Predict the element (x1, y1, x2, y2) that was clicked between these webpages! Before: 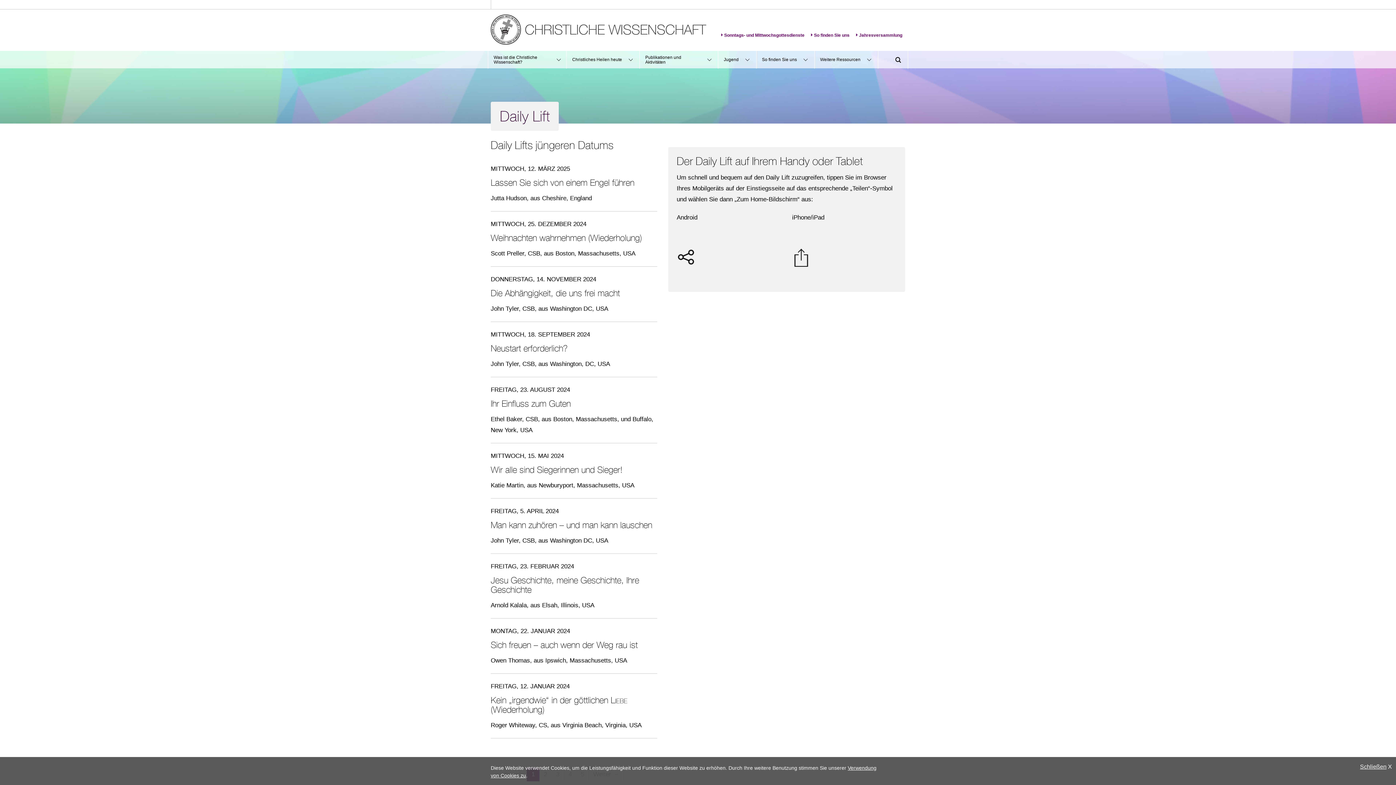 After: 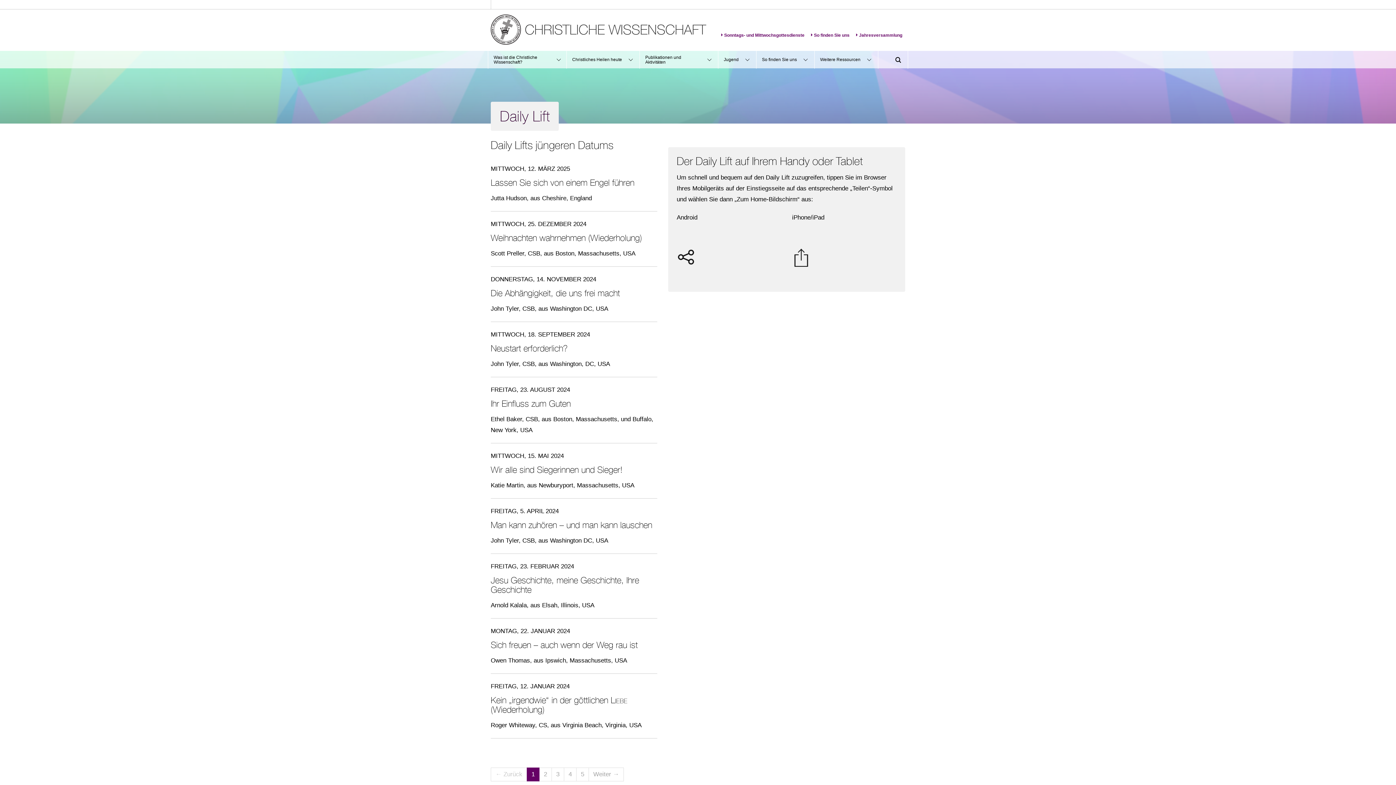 Action: label: Schließen X bbox: (1358, 762, 1394, 771)